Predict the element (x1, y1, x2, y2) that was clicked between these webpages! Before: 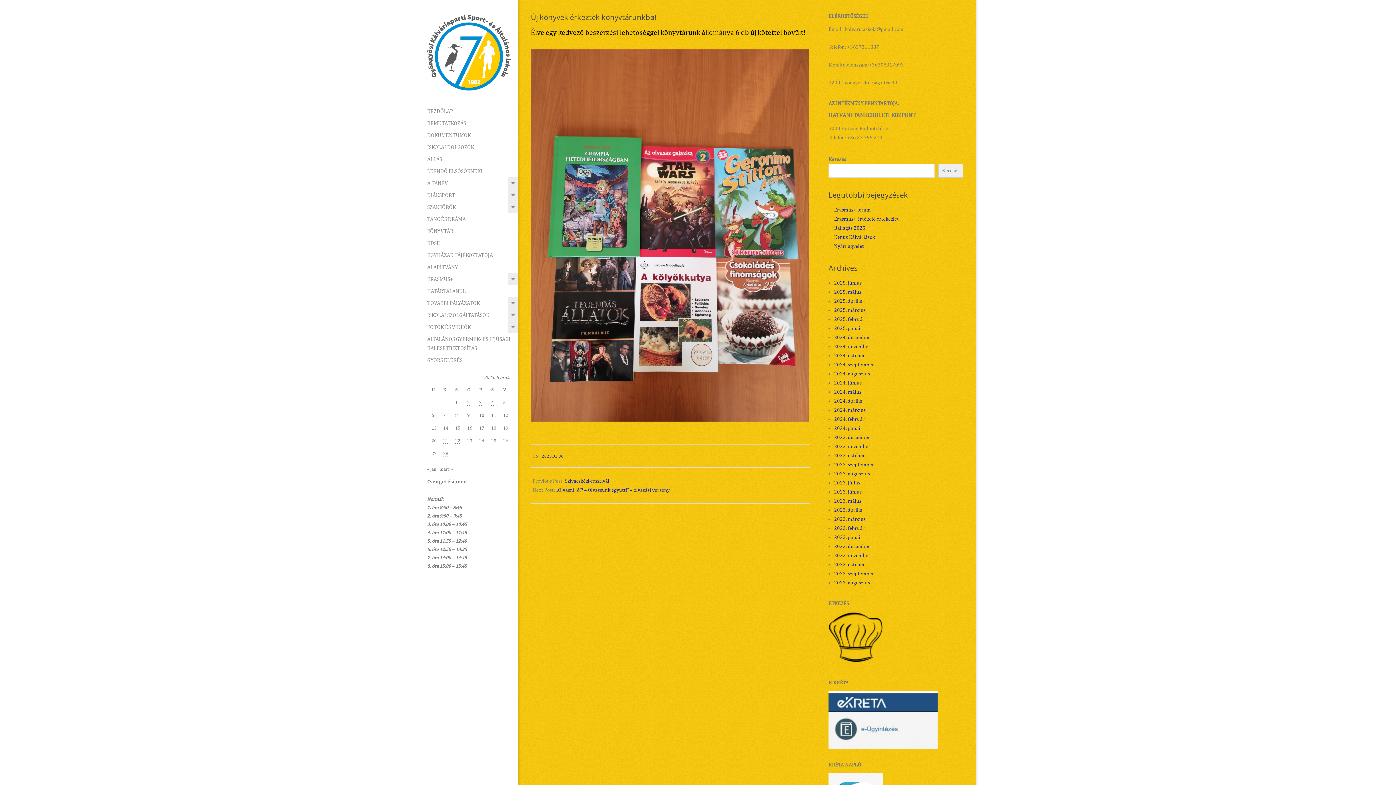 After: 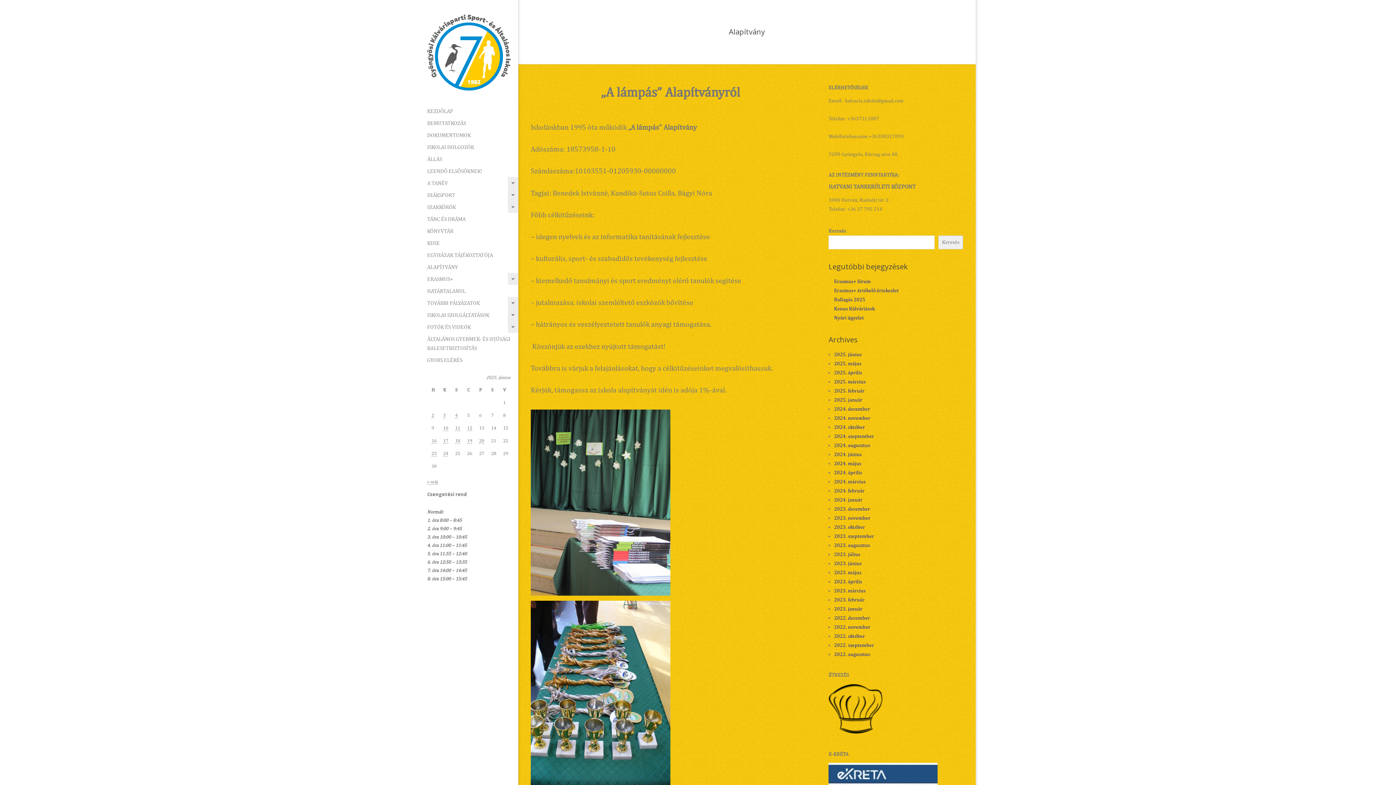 Action: label: ALAPÍTVÁNY bbox: (420, 261, 518, 273)